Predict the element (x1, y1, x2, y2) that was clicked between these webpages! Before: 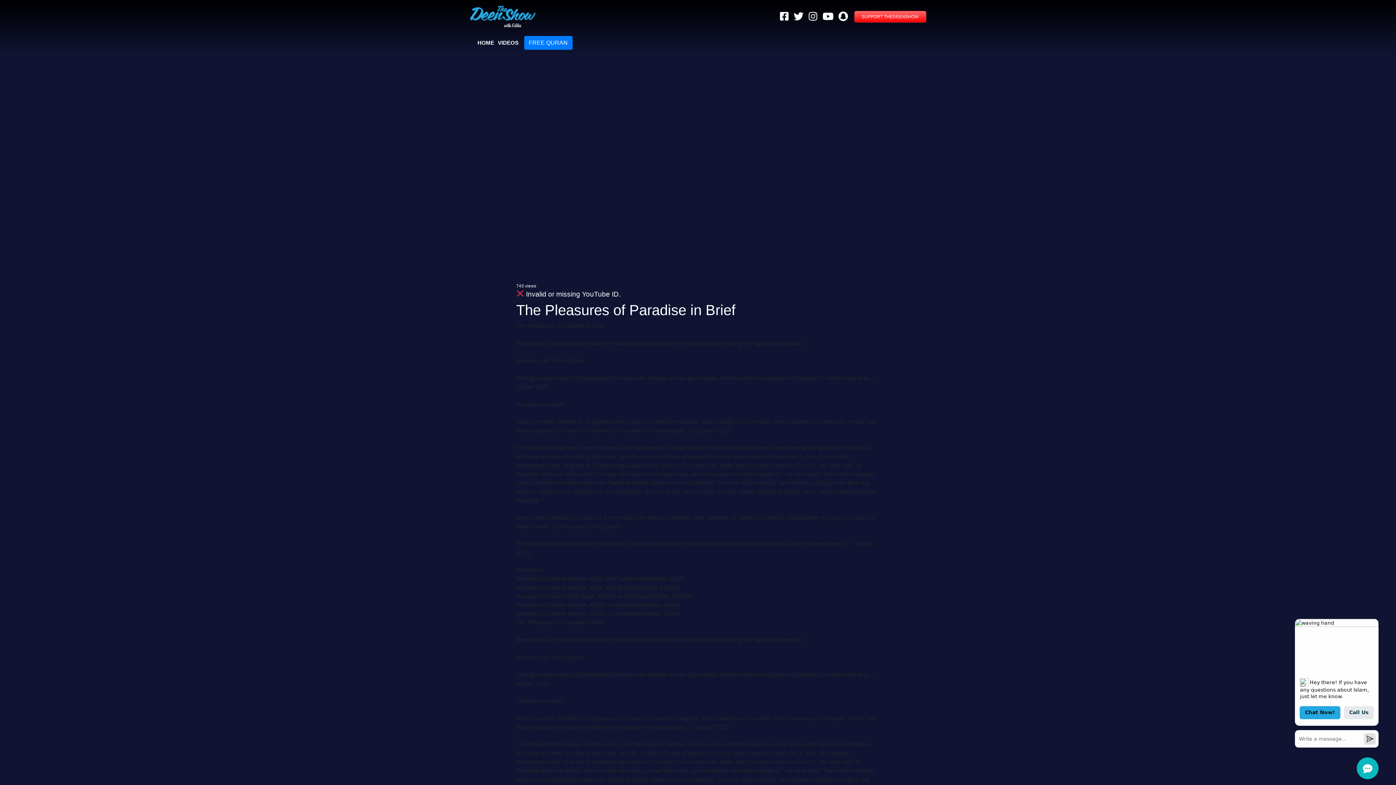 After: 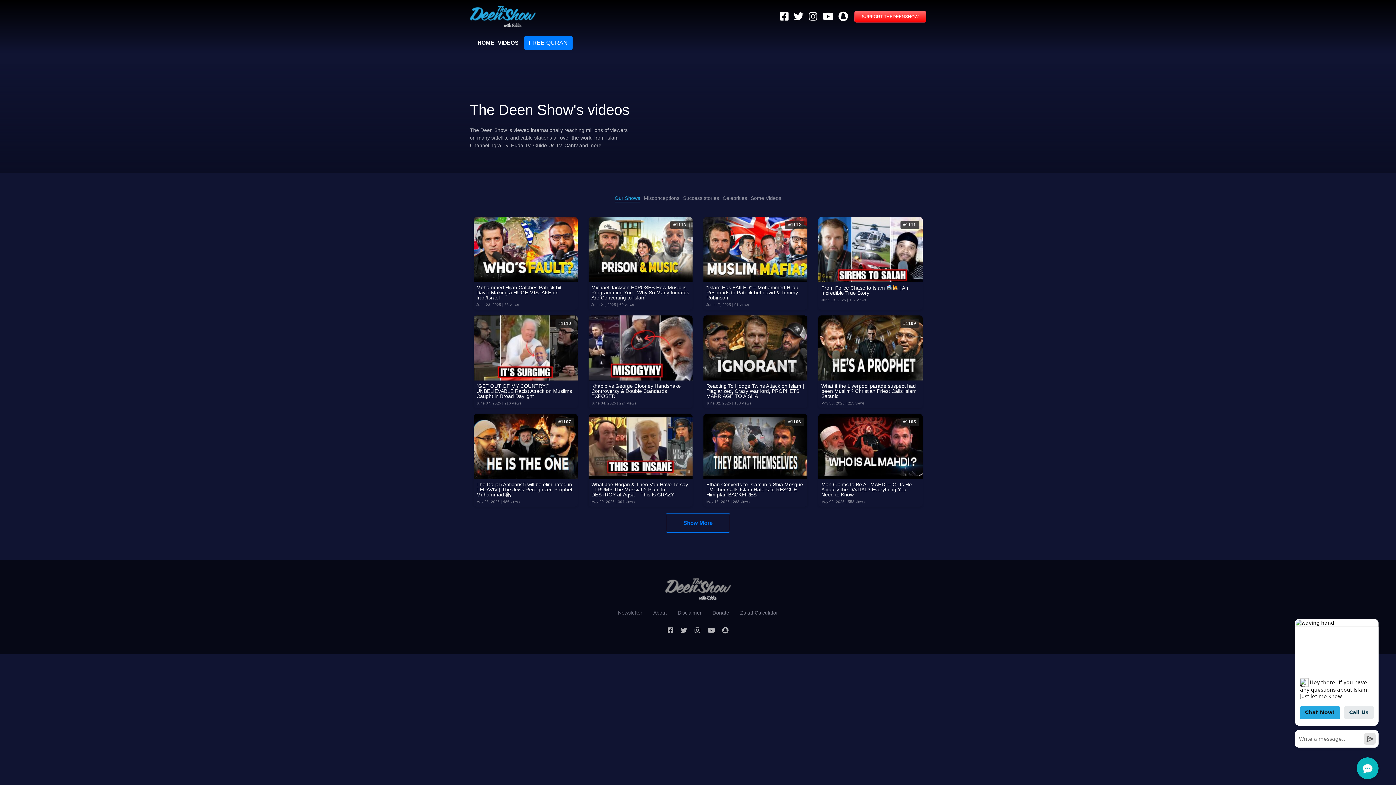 Action: label: VIDEOS bbox: (498, 39, 518, 45)